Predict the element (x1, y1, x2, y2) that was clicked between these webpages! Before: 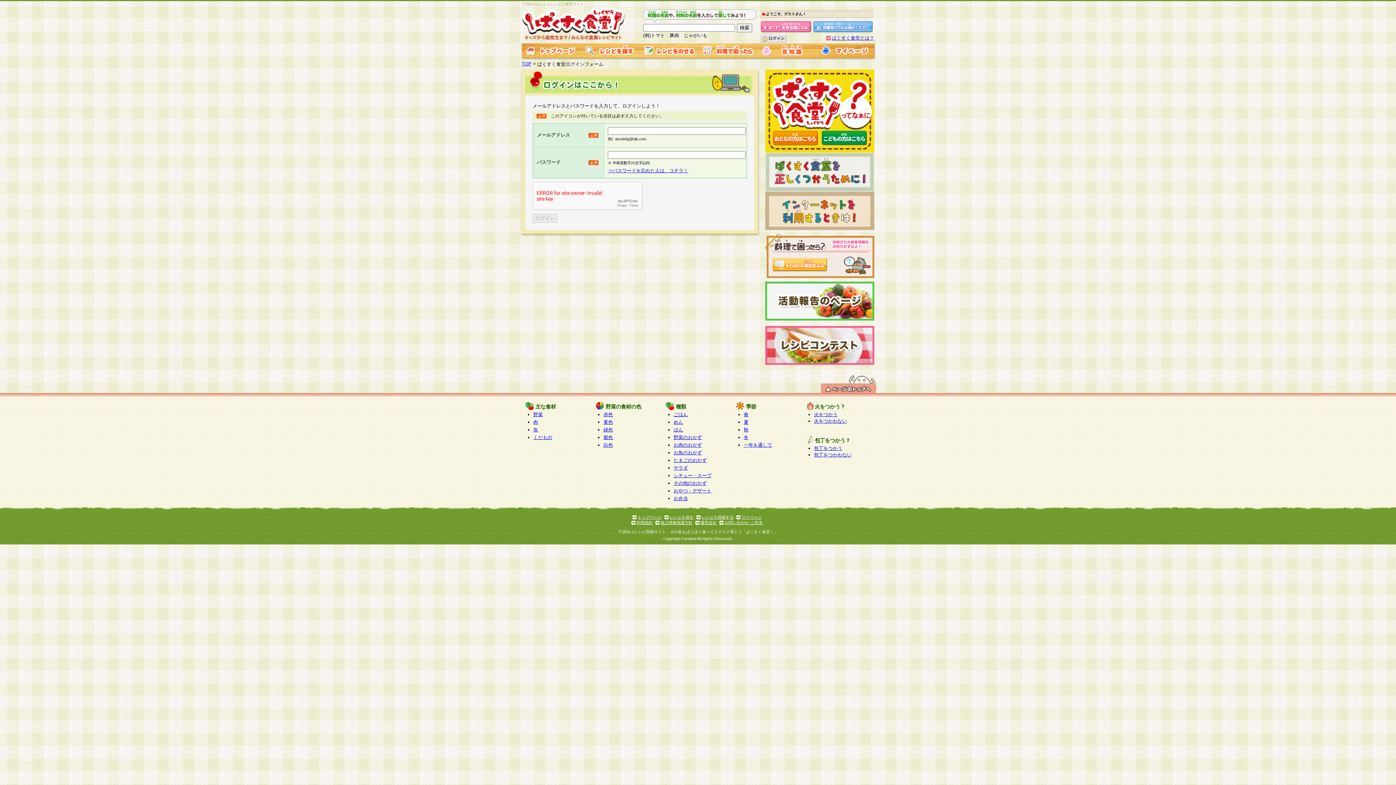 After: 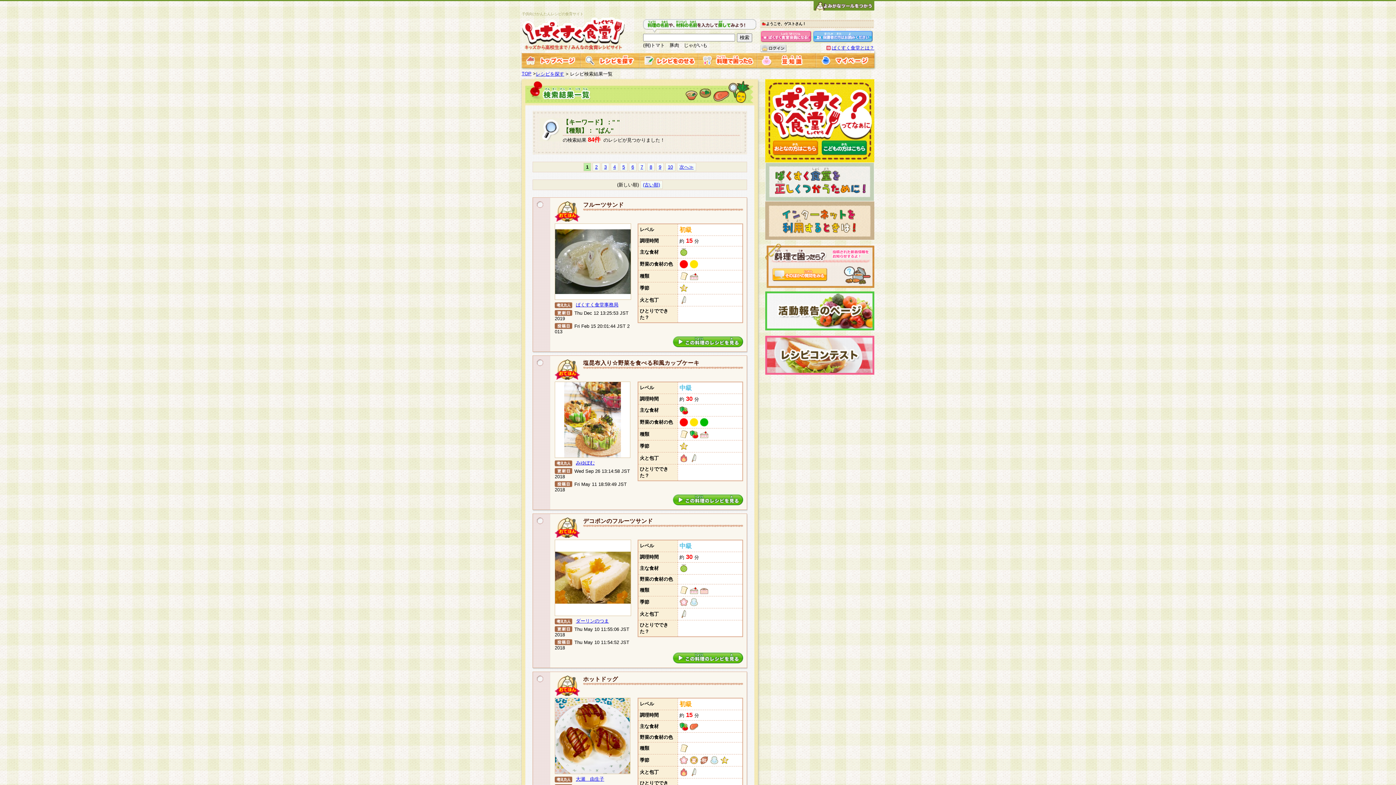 Action: bbox: (673, 427, 683, 432) label: ぱん